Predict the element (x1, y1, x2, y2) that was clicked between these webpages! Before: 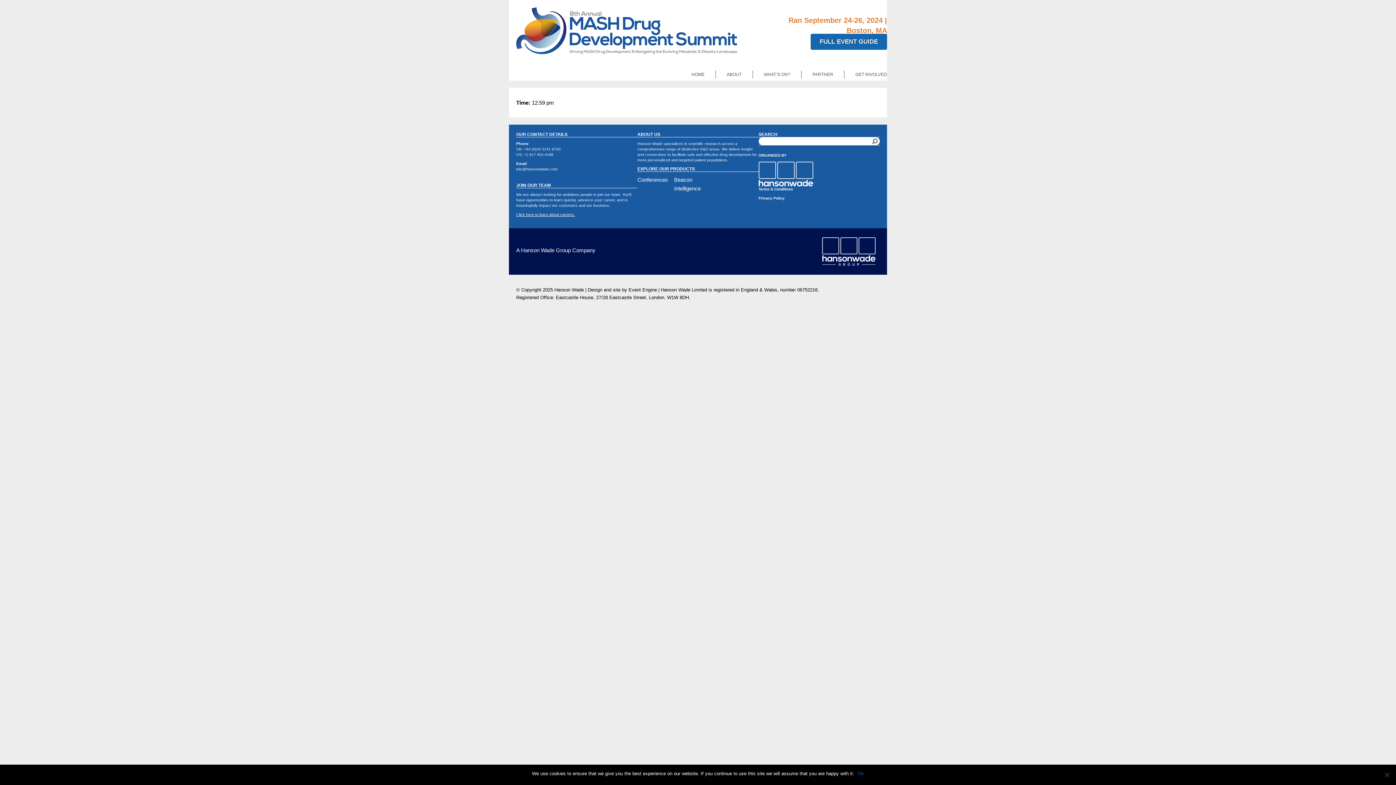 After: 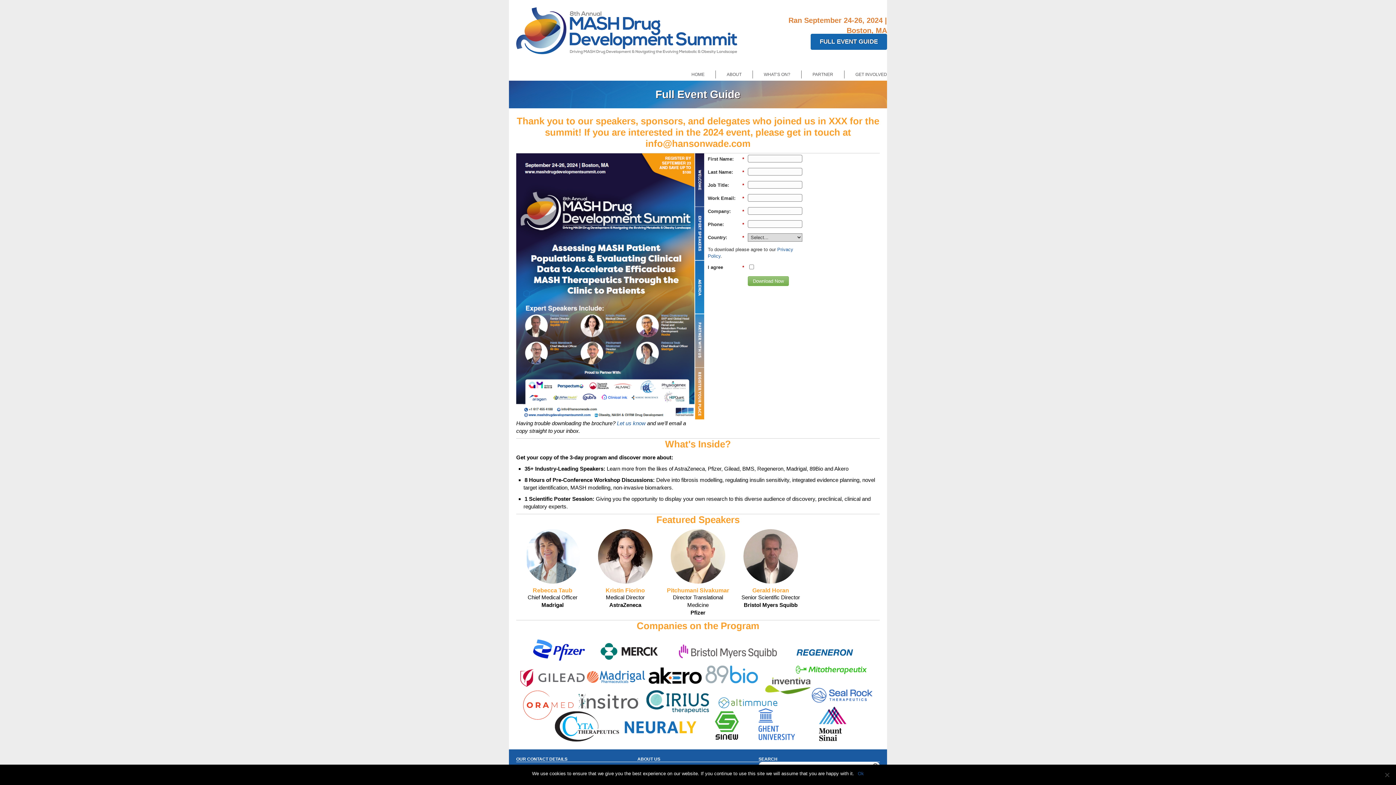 Action: bbox: (810, 33, 887, 49) label: FULL EVENT GUIDE